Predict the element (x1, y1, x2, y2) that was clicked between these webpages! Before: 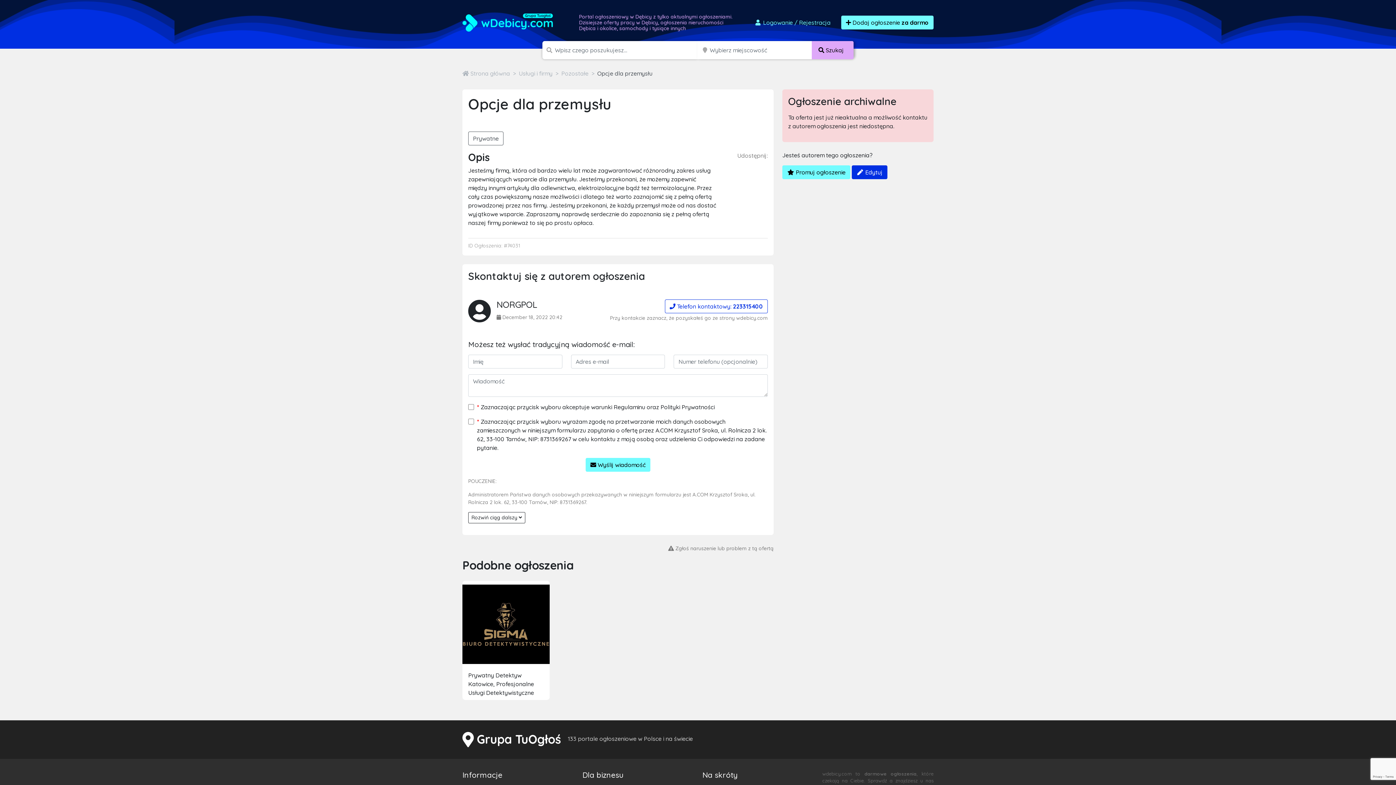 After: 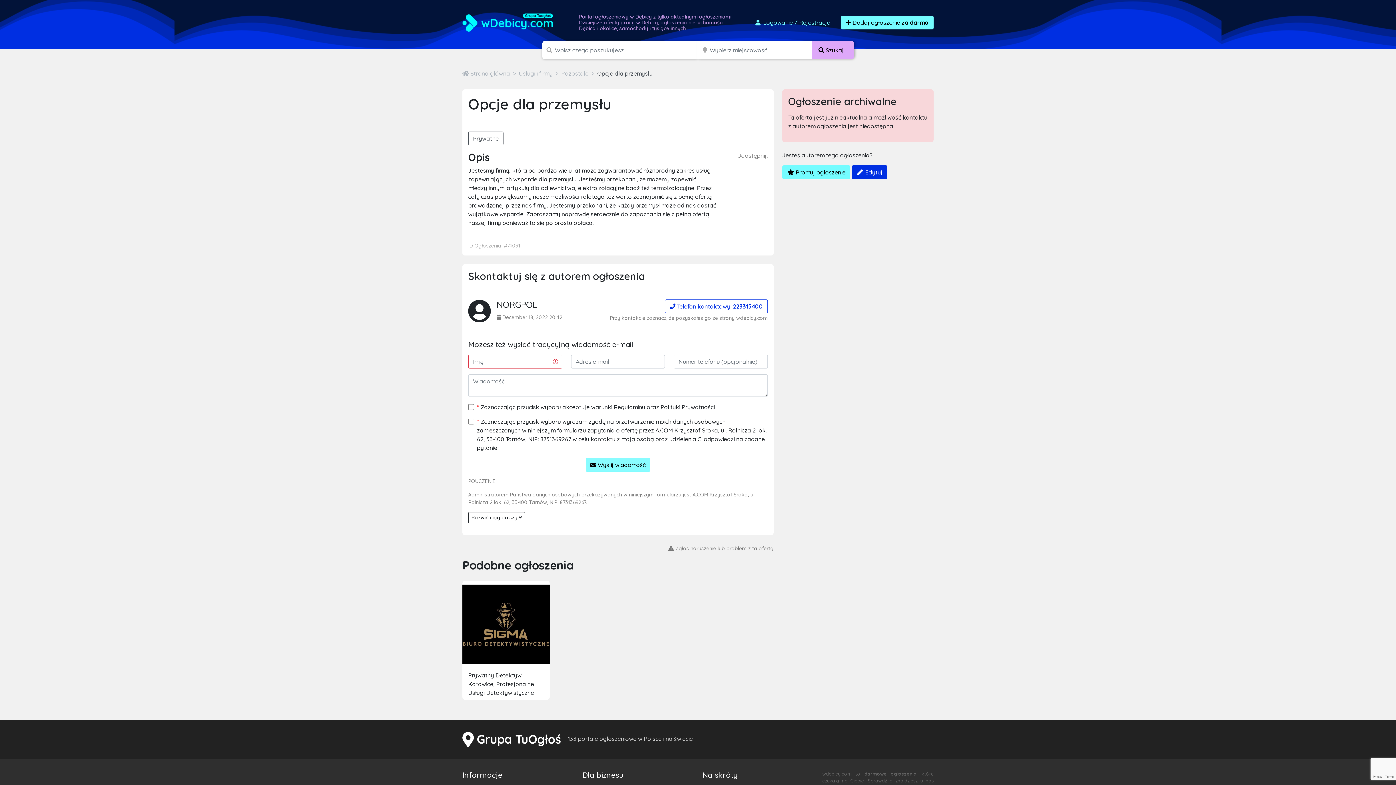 Action: label:  Wyślij wiadomość bbox: (585, 458, 650, 472)